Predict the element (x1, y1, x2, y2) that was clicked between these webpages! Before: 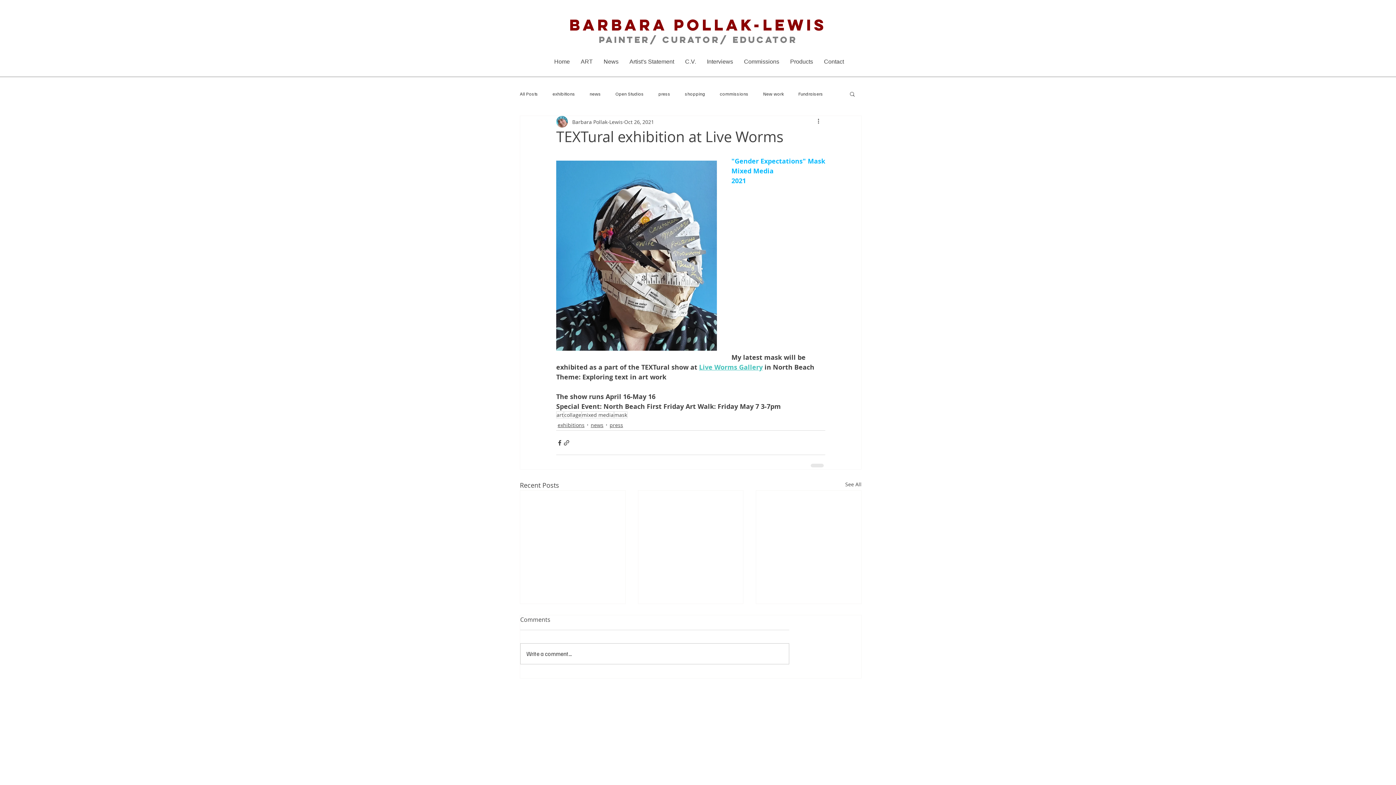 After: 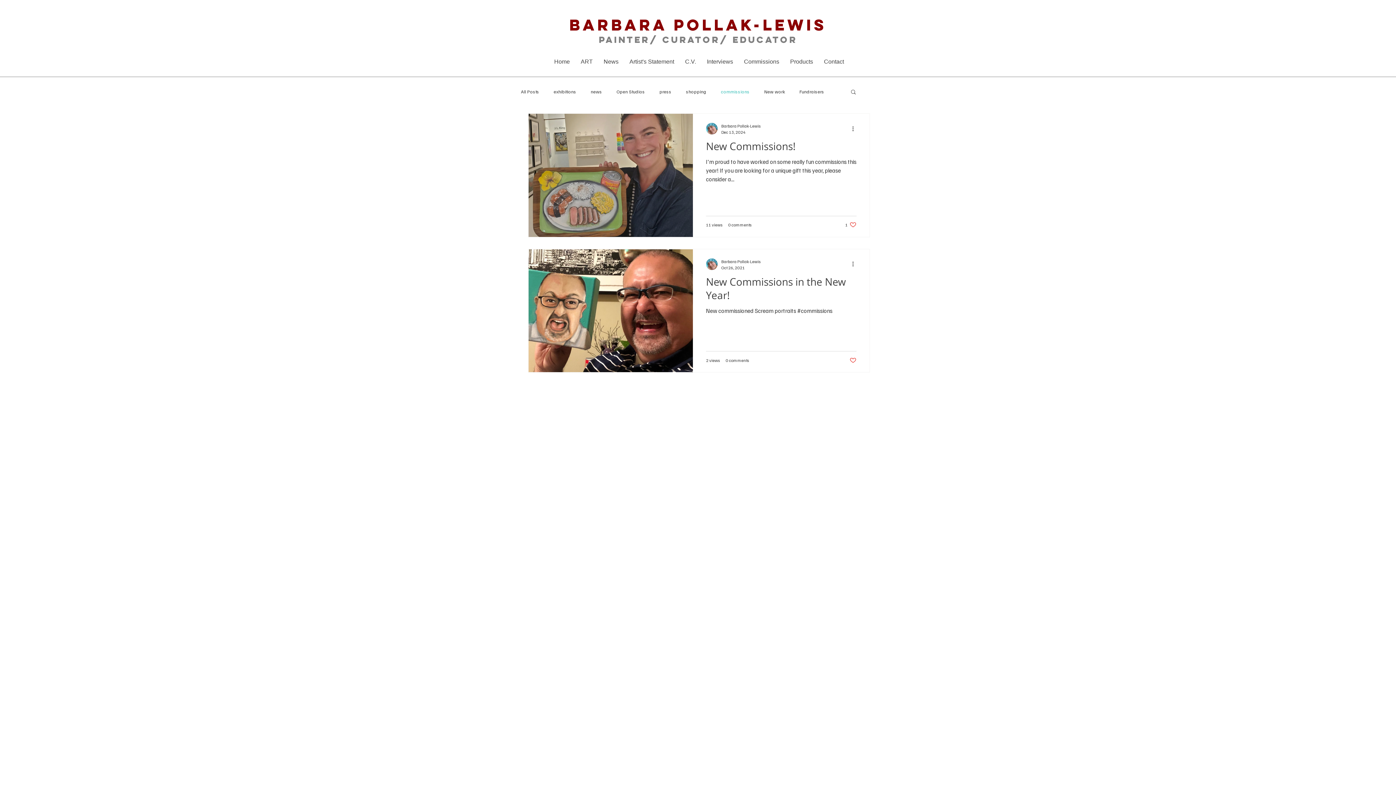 Action: label: commissions bbox: (720, 90, 748, 96)